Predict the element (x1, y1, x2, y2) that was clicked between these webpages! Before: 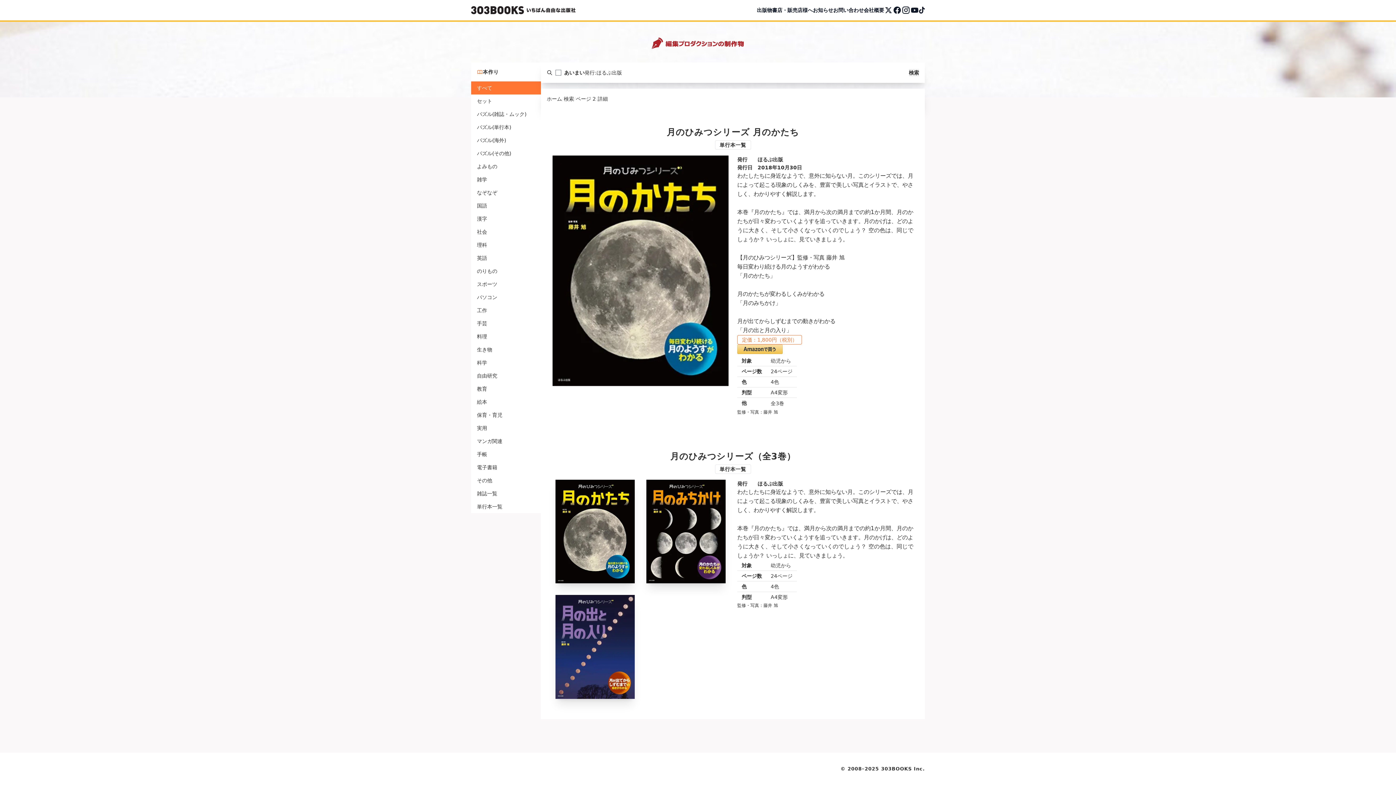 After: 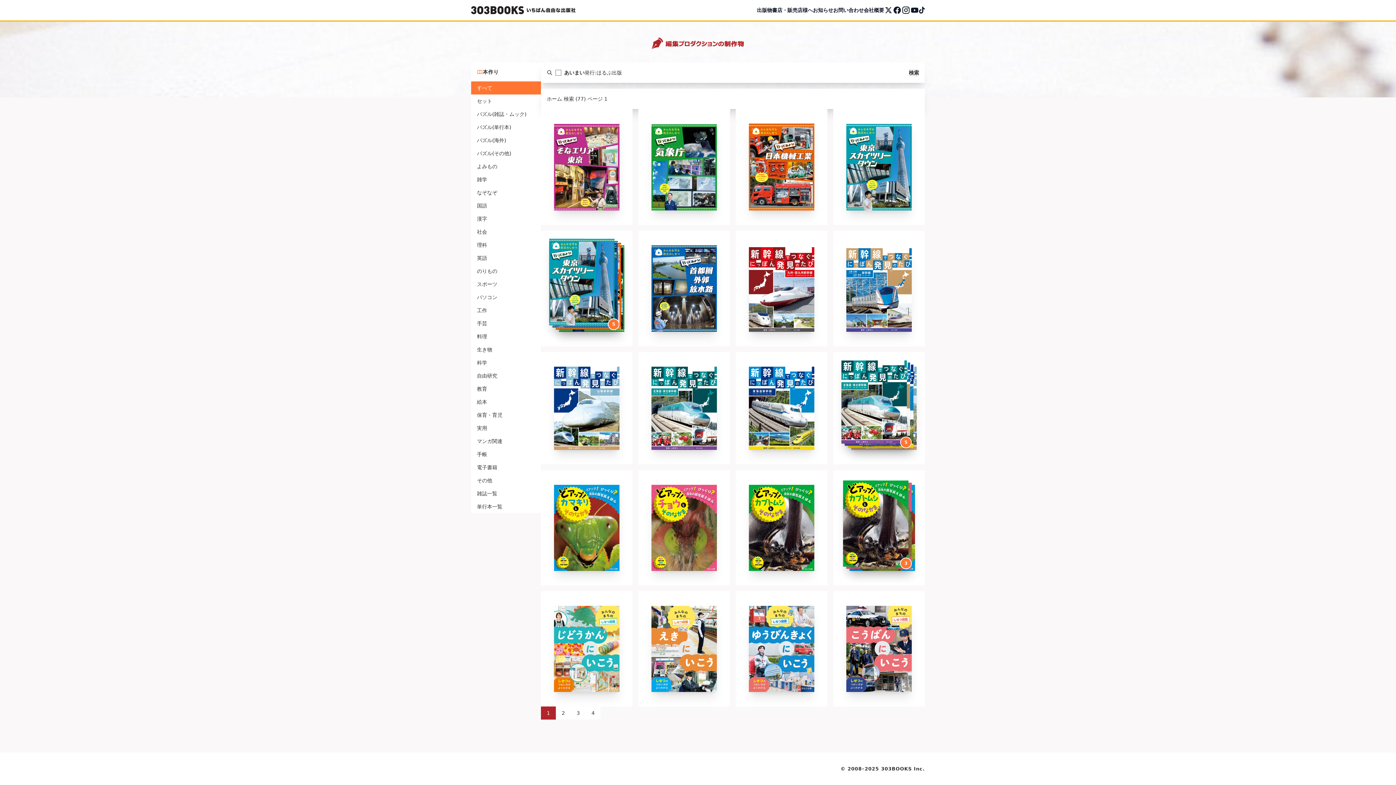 Action: bbox: (909, 69, 919, 76) label: 検索